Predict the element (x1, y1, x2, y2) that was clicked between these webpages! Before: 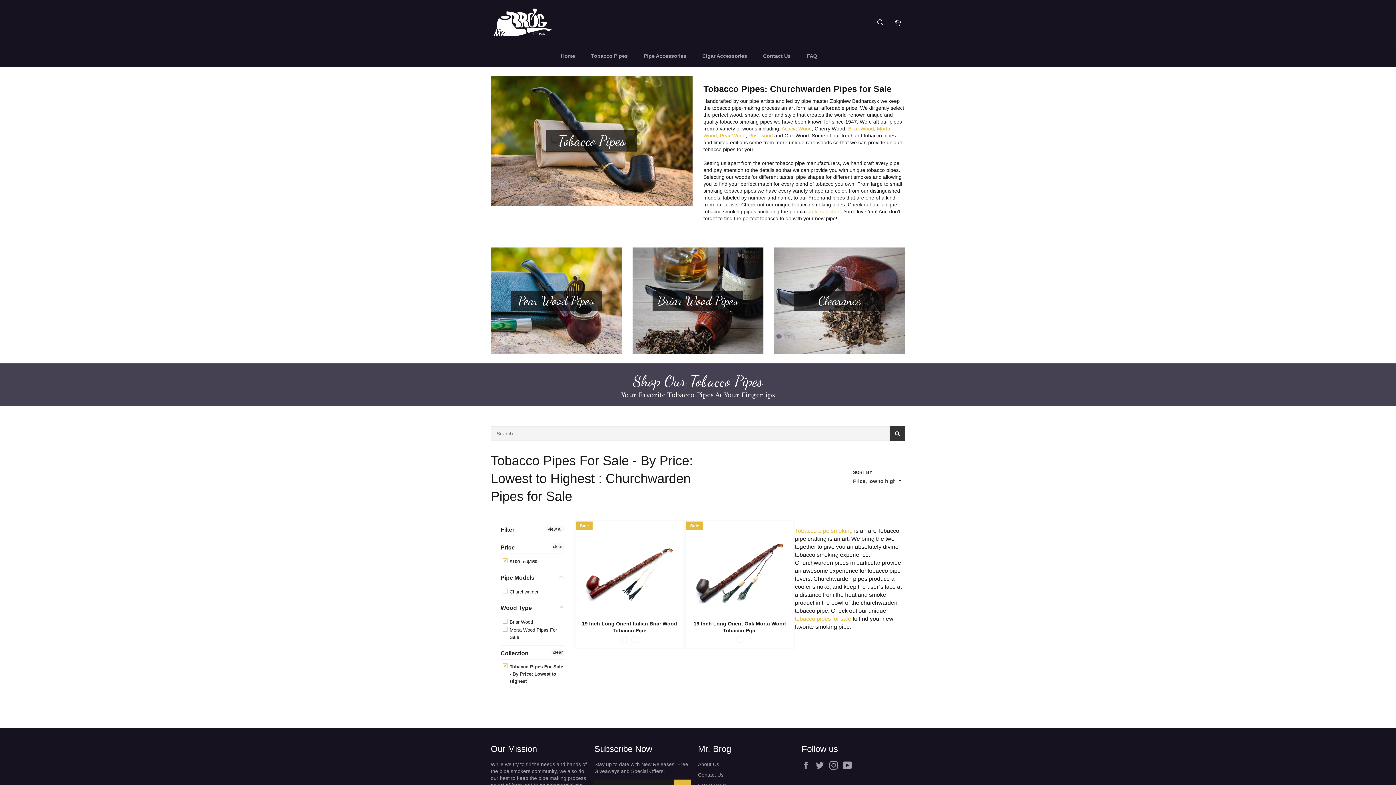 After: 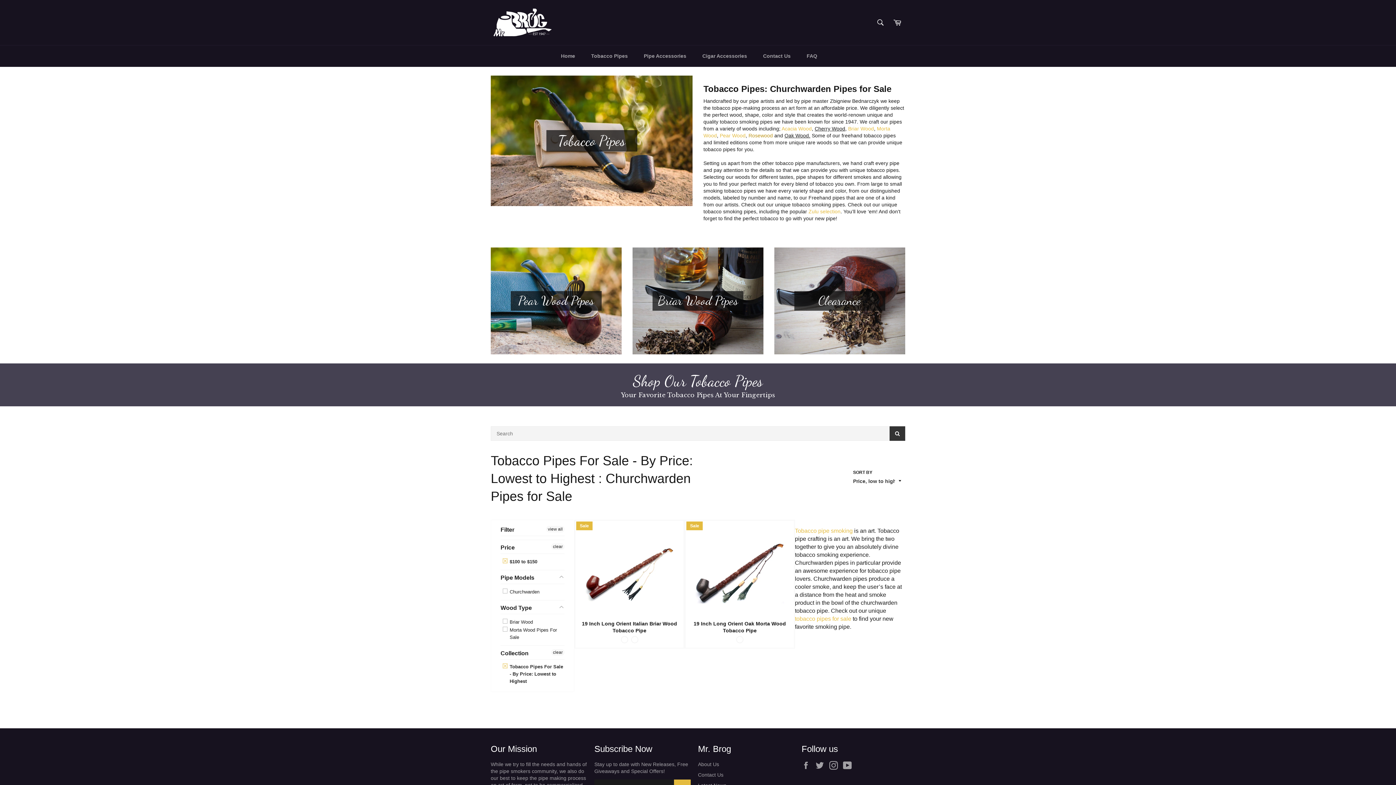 Action: label: Rosewood bbox: (748, 132, 773, 138)